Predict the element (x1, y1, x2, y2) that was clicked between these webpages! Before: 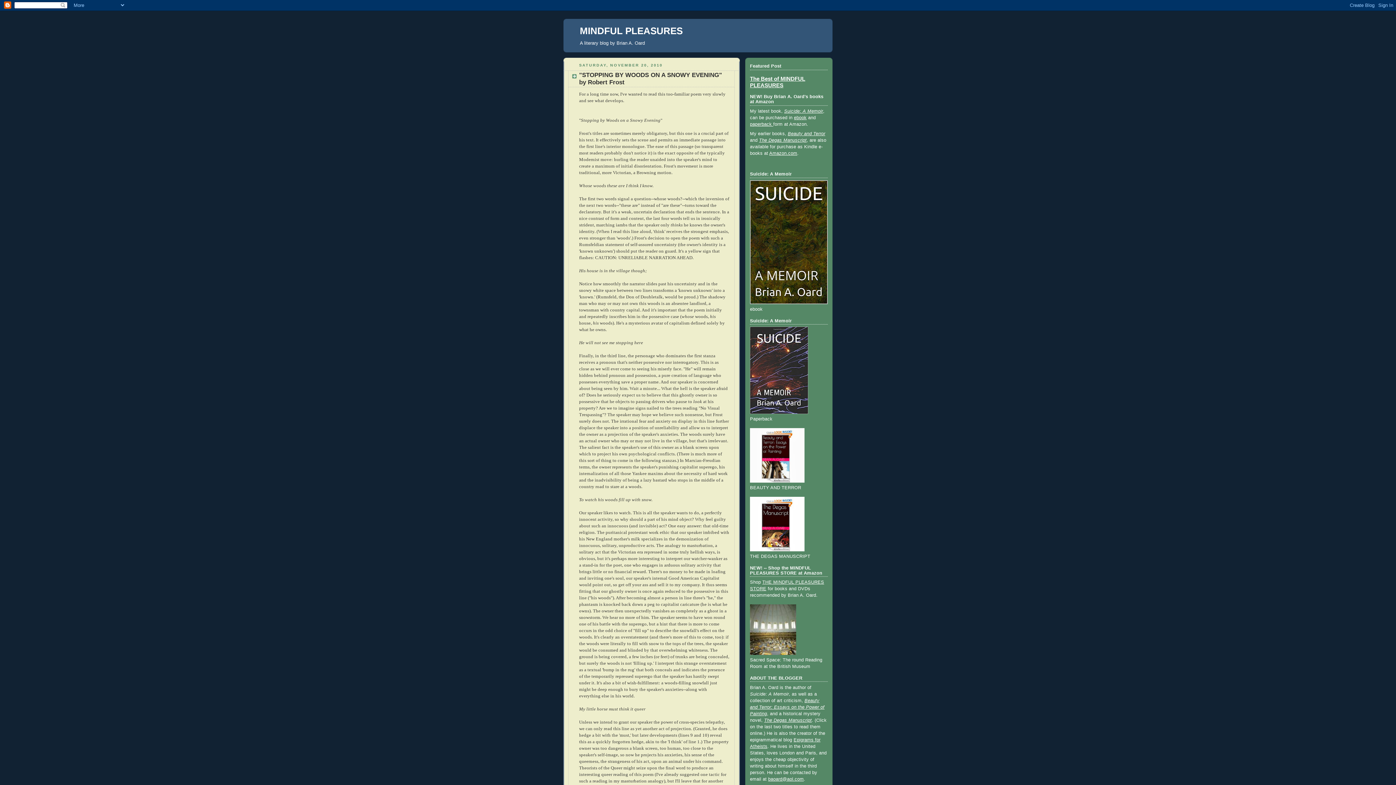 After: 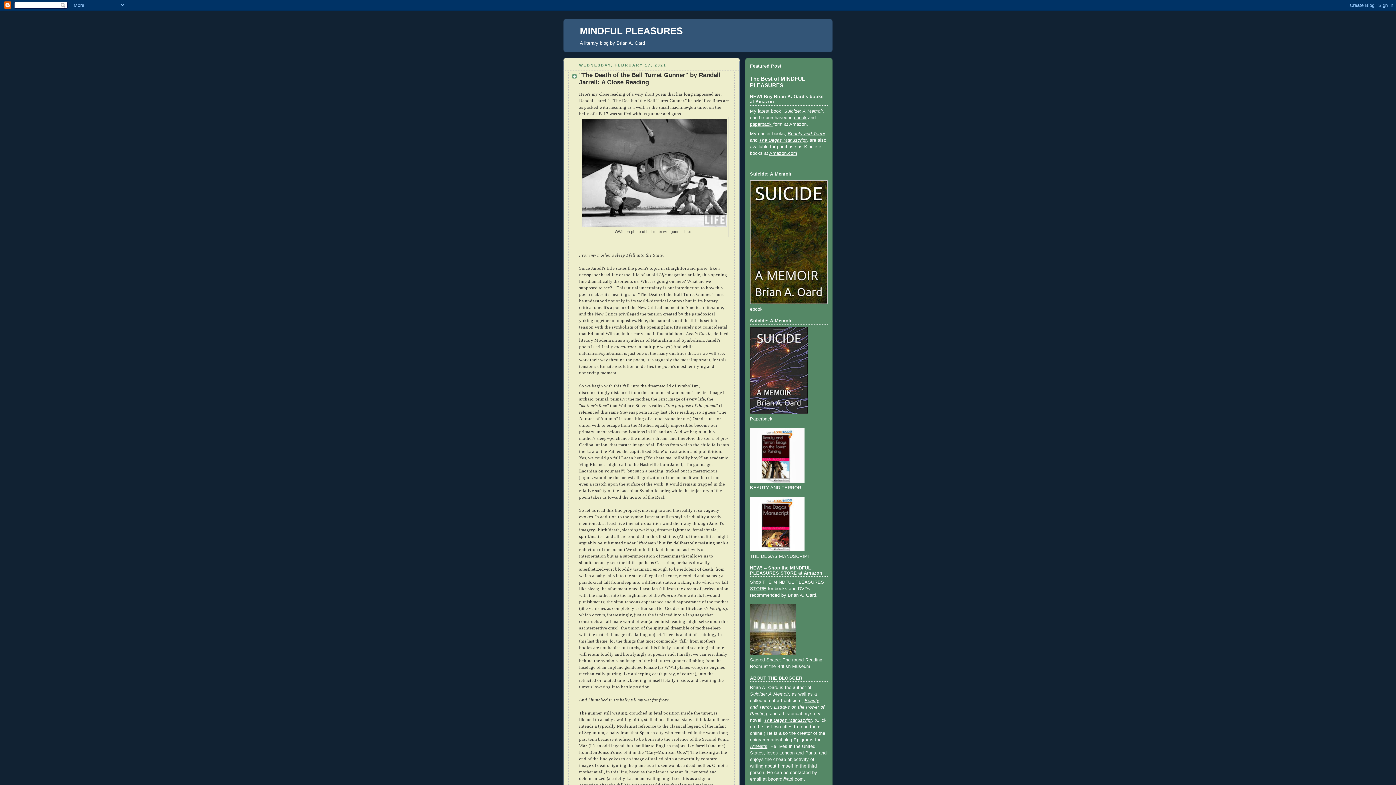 Action: label: MINDFUL PLEASURES bbox: (580, 25, 682, 36)